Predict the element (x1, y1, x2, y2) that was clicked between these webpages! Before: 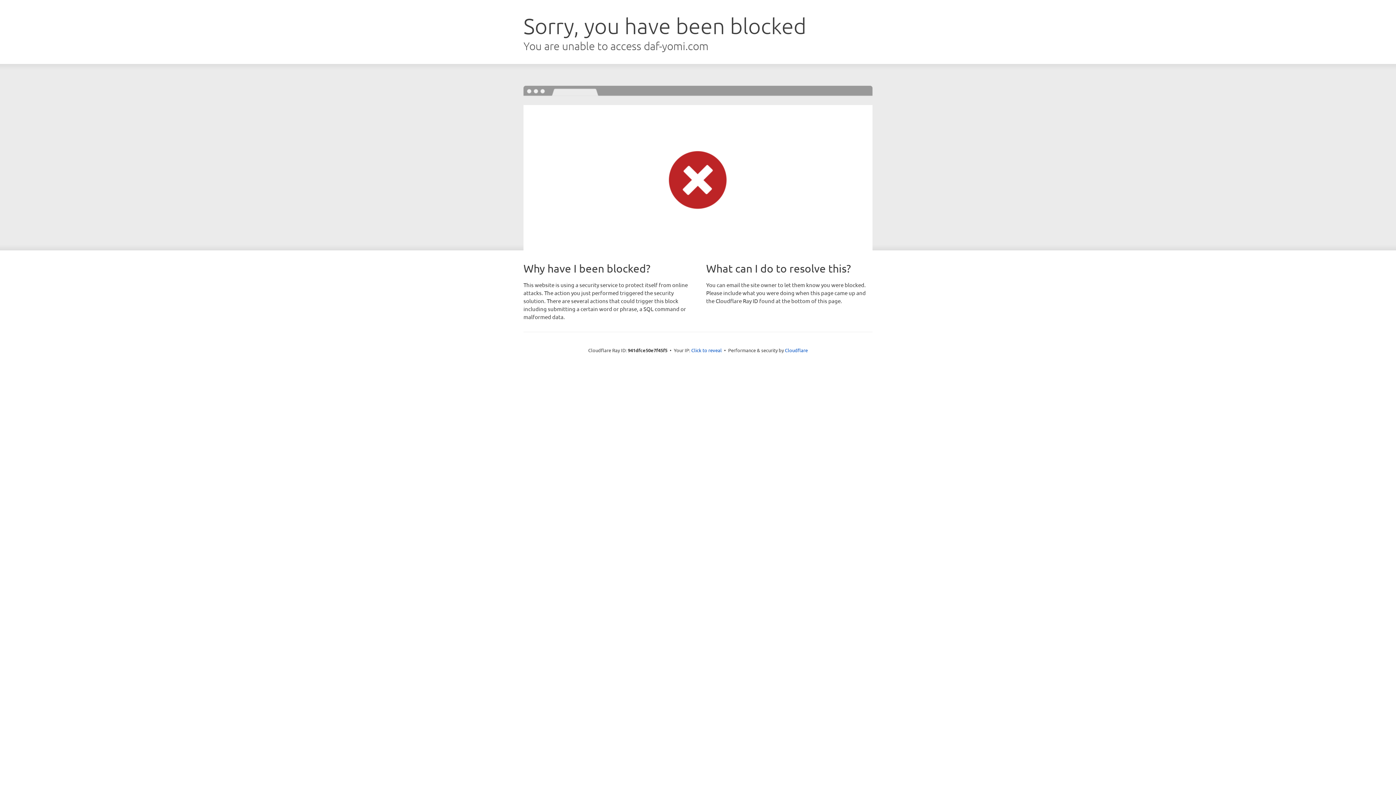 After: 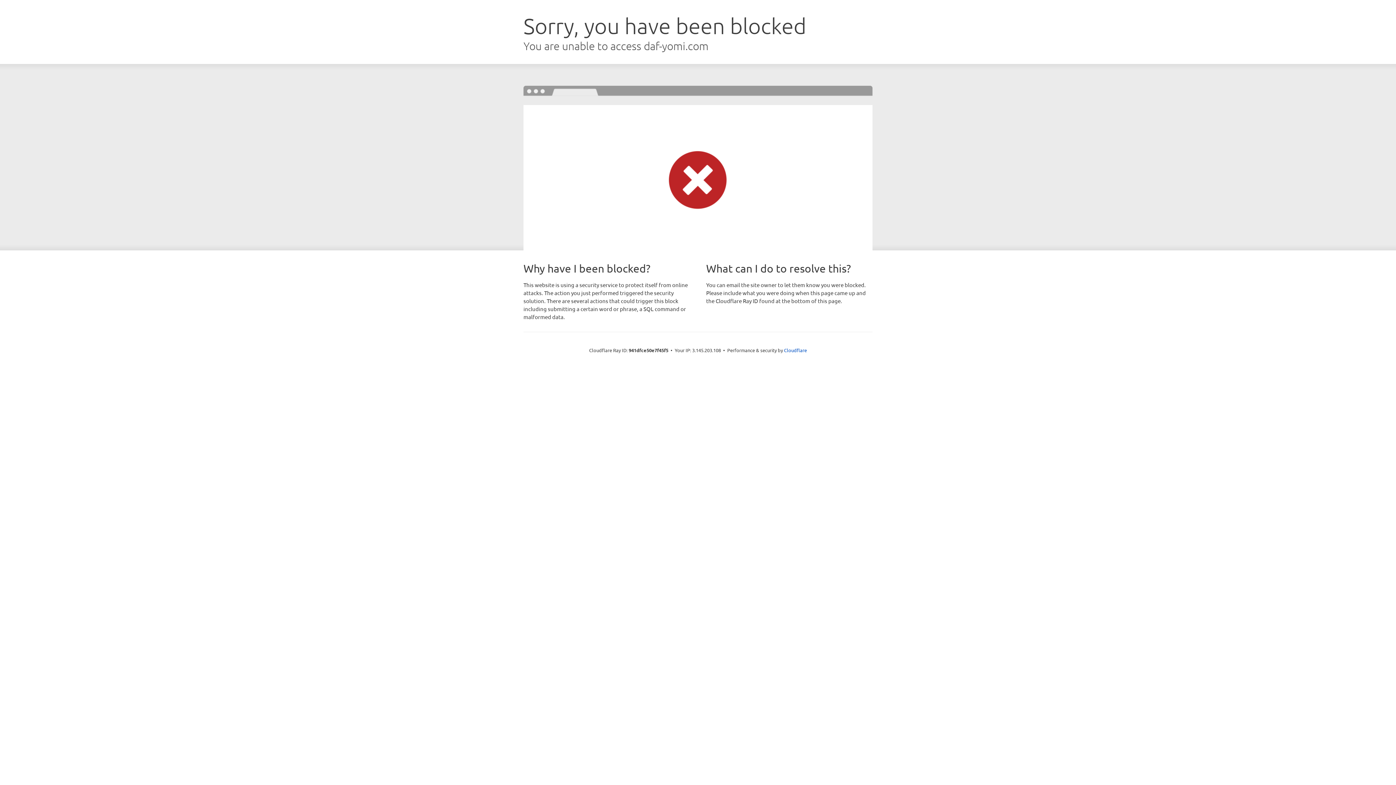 Action: bbox: (691, 346, 722, 353) label: Click to reveal